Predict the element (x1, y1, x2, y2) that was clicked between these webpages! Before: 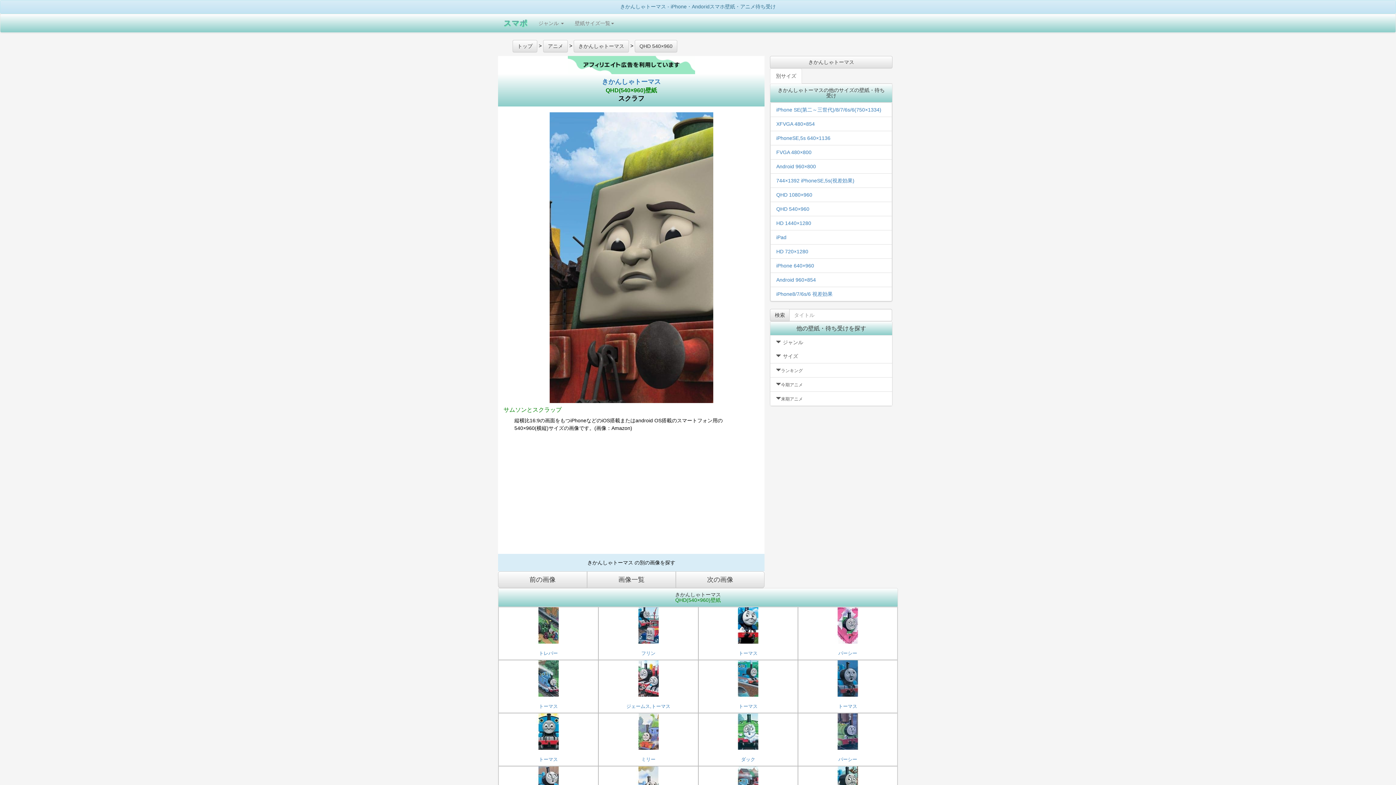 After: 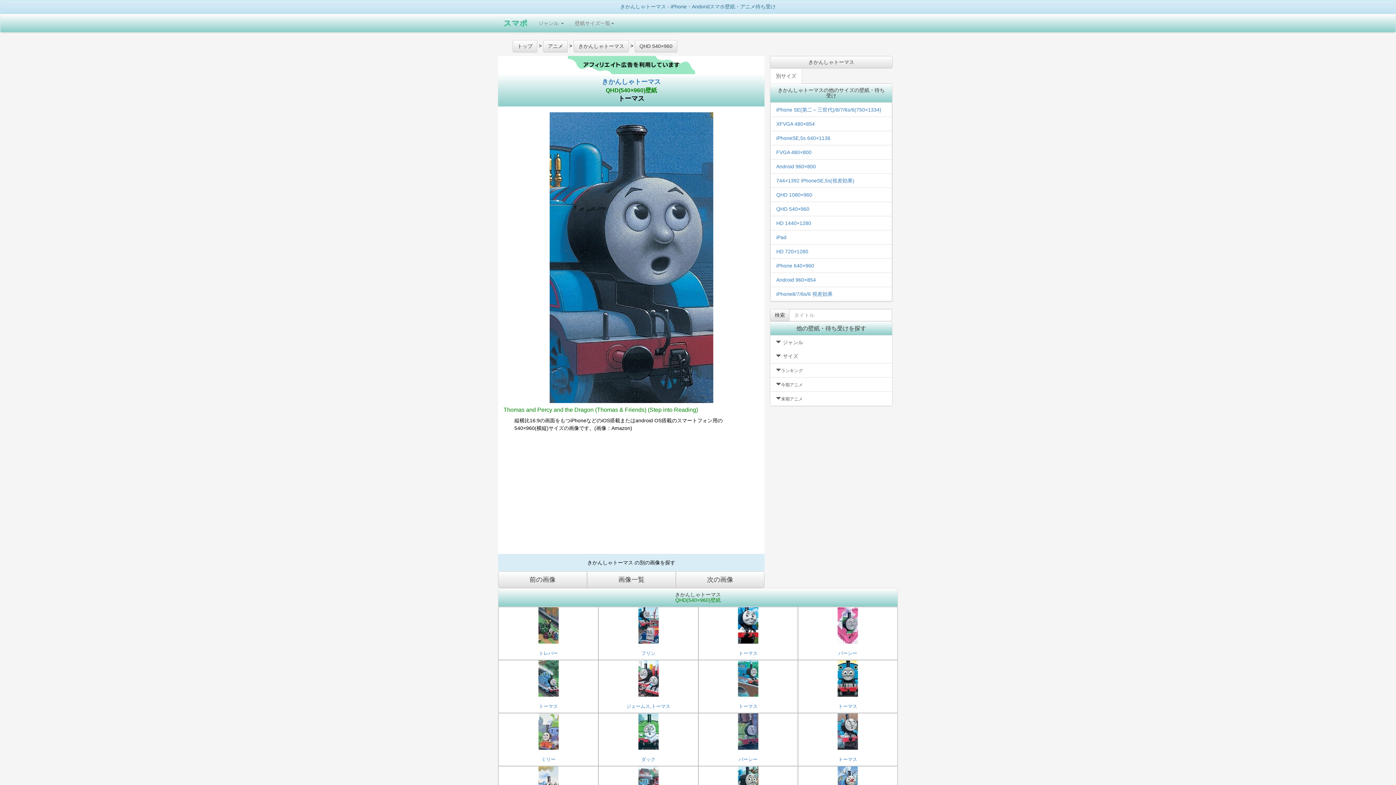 Action: label: トーマス bbox: (798, 660, 897, 709)